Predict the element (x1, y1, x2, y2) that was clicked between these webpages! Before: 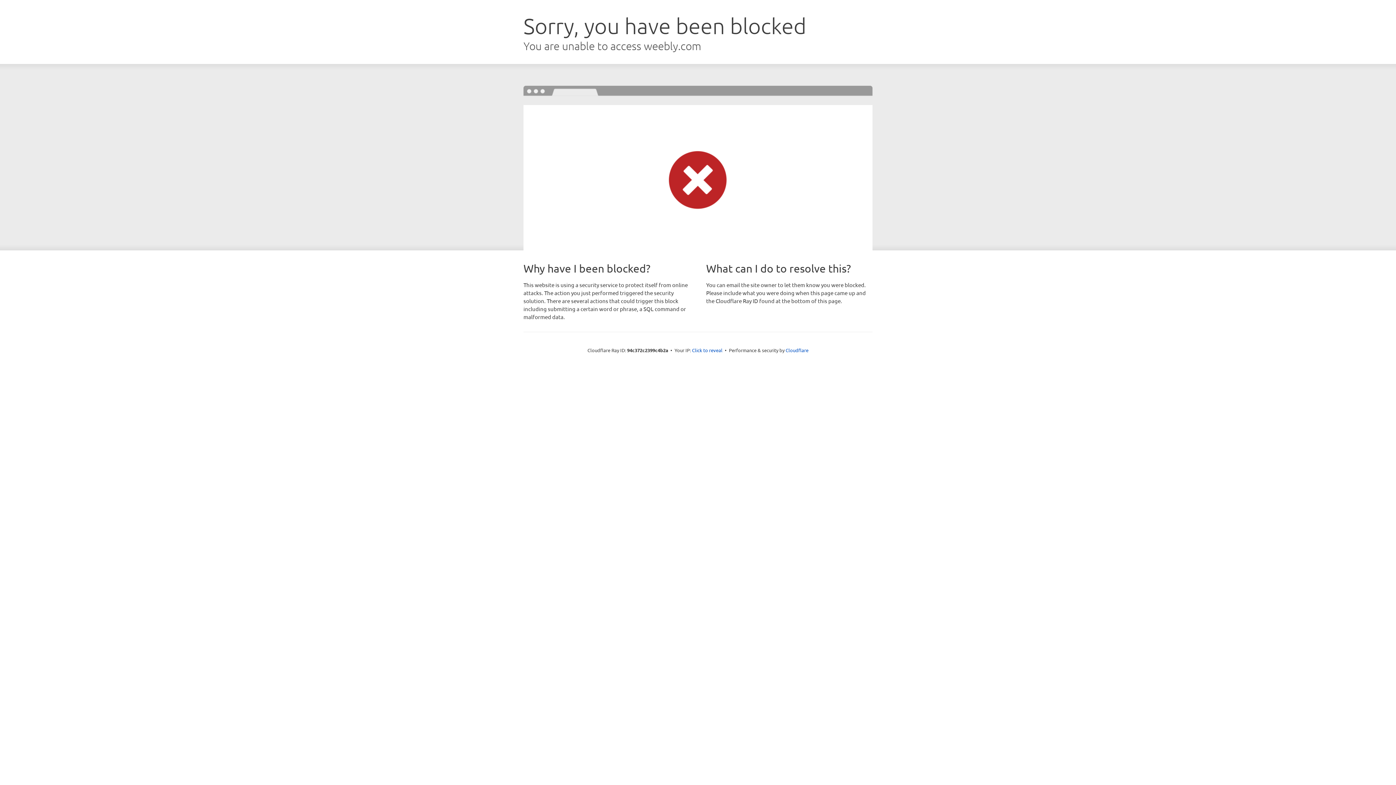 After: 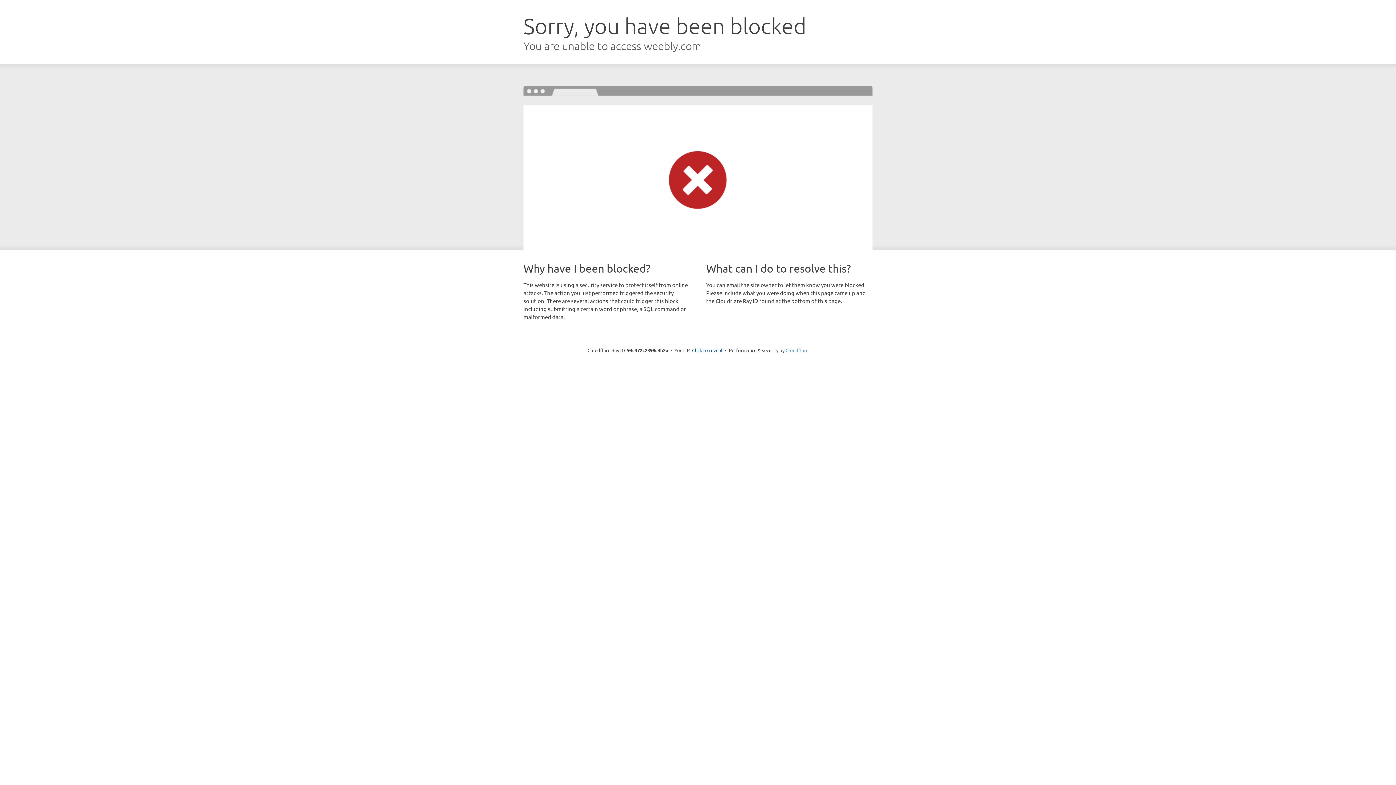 Action: bbox: (785, 347, 808, 353) label: Cloudflare